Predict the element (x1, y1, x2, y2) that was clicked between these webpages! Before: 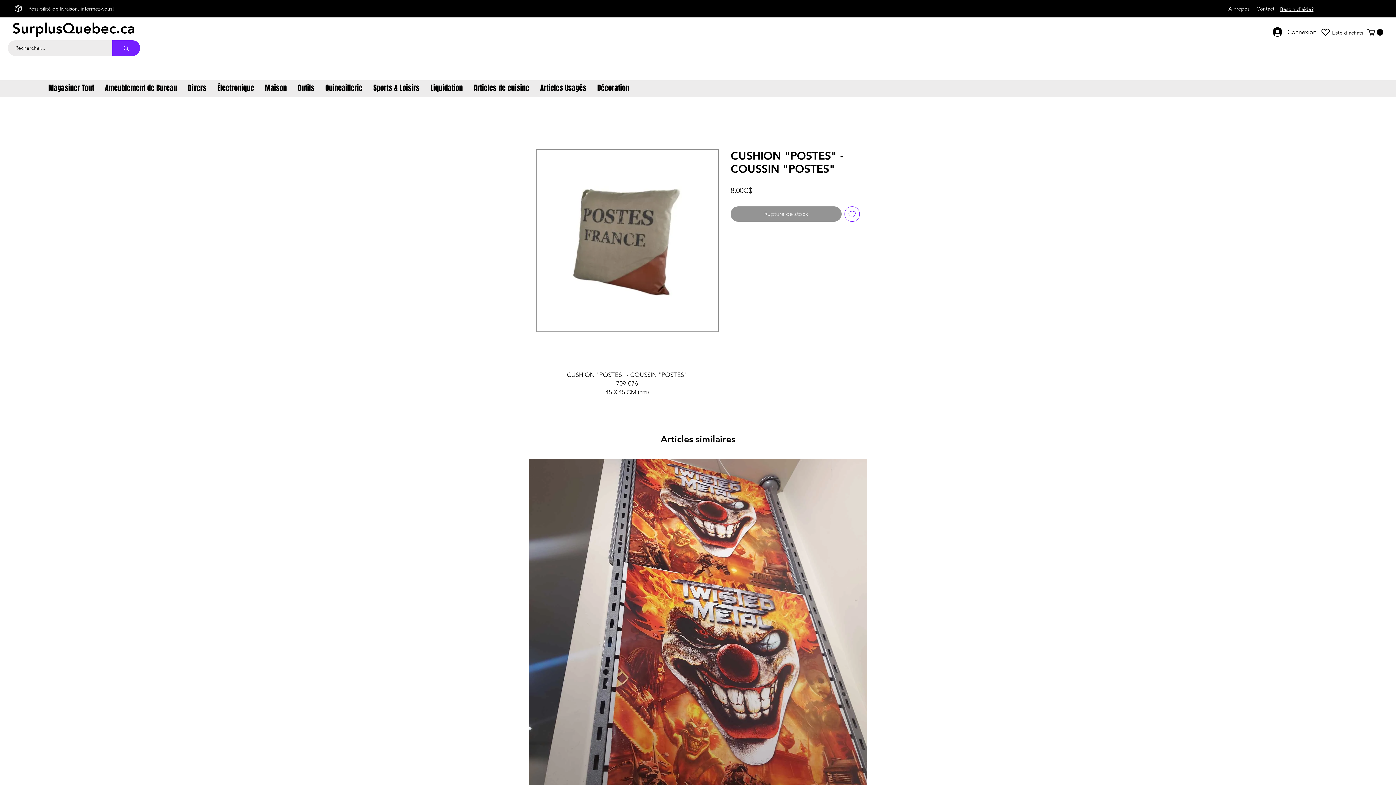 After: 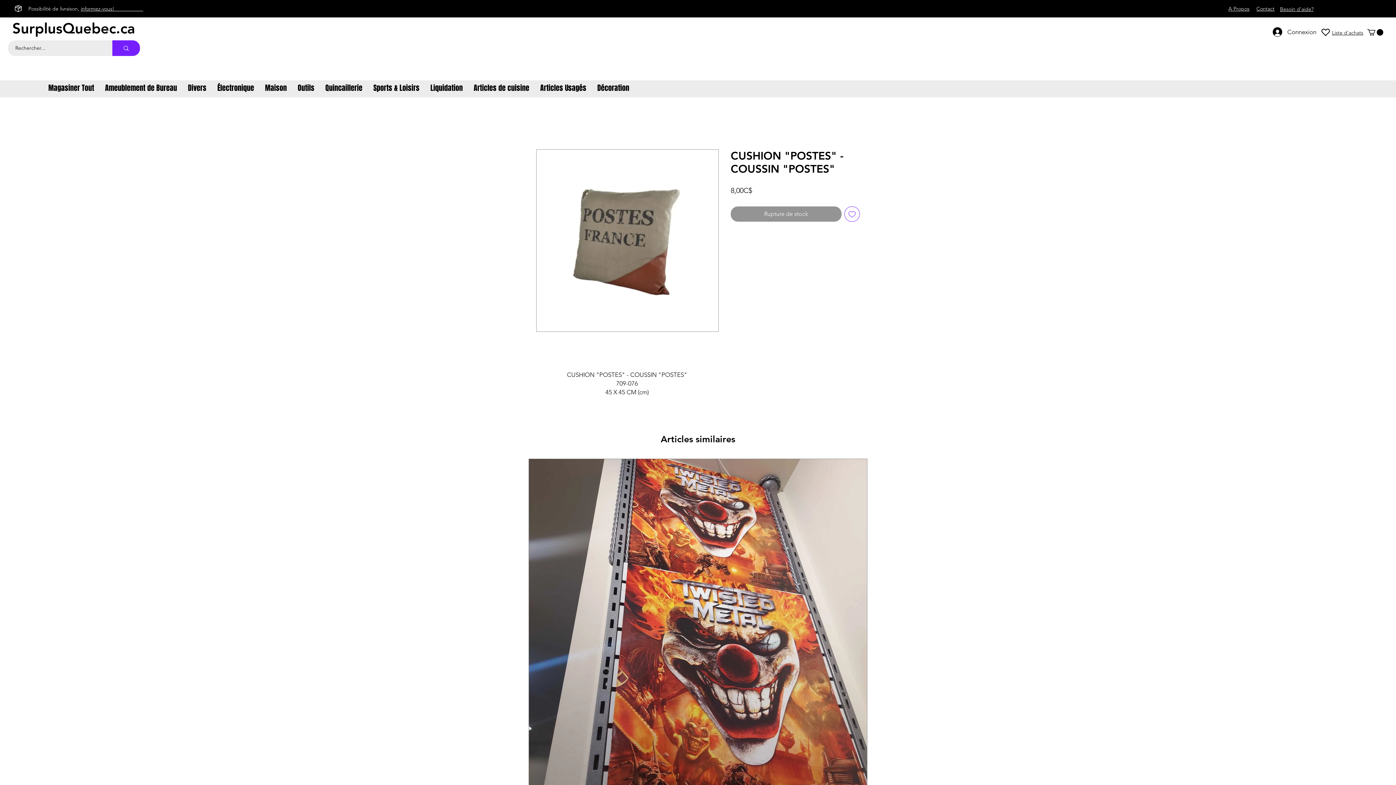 Action: label: Besoin d'aide? bbox: (1280, 5, 1313, 12)